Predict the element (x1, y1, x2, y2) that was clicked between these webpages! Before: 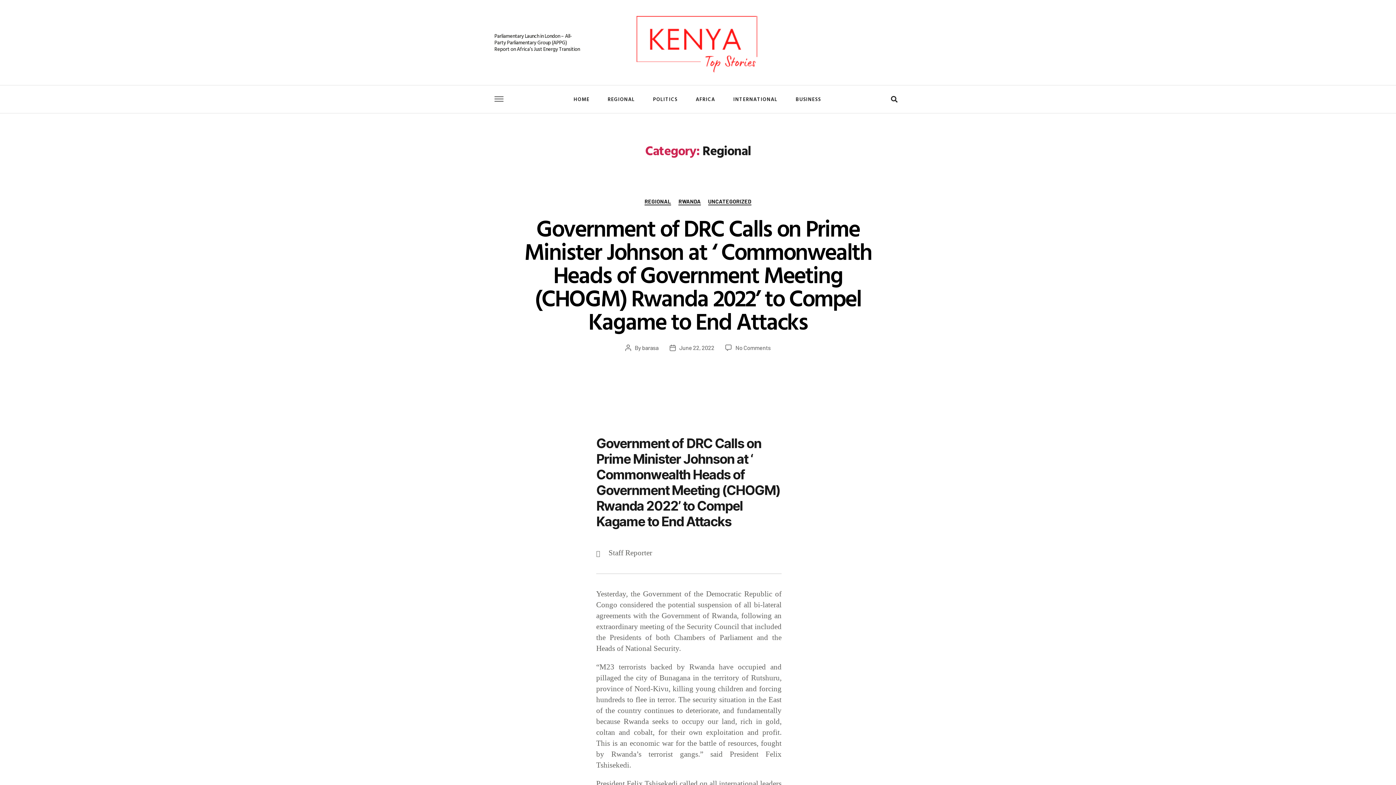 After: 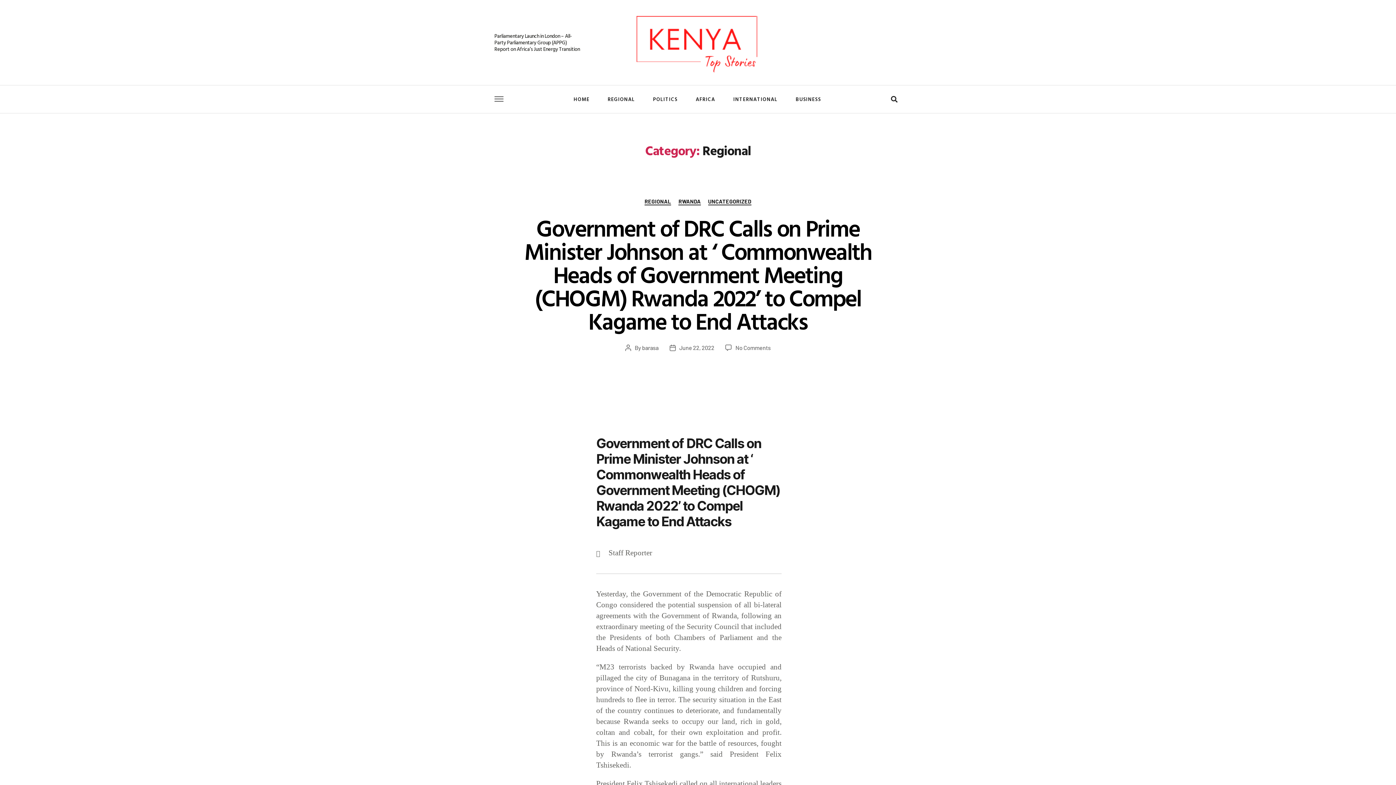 Action: label: REGIONAL bbox: (644, 198, 671, 205)